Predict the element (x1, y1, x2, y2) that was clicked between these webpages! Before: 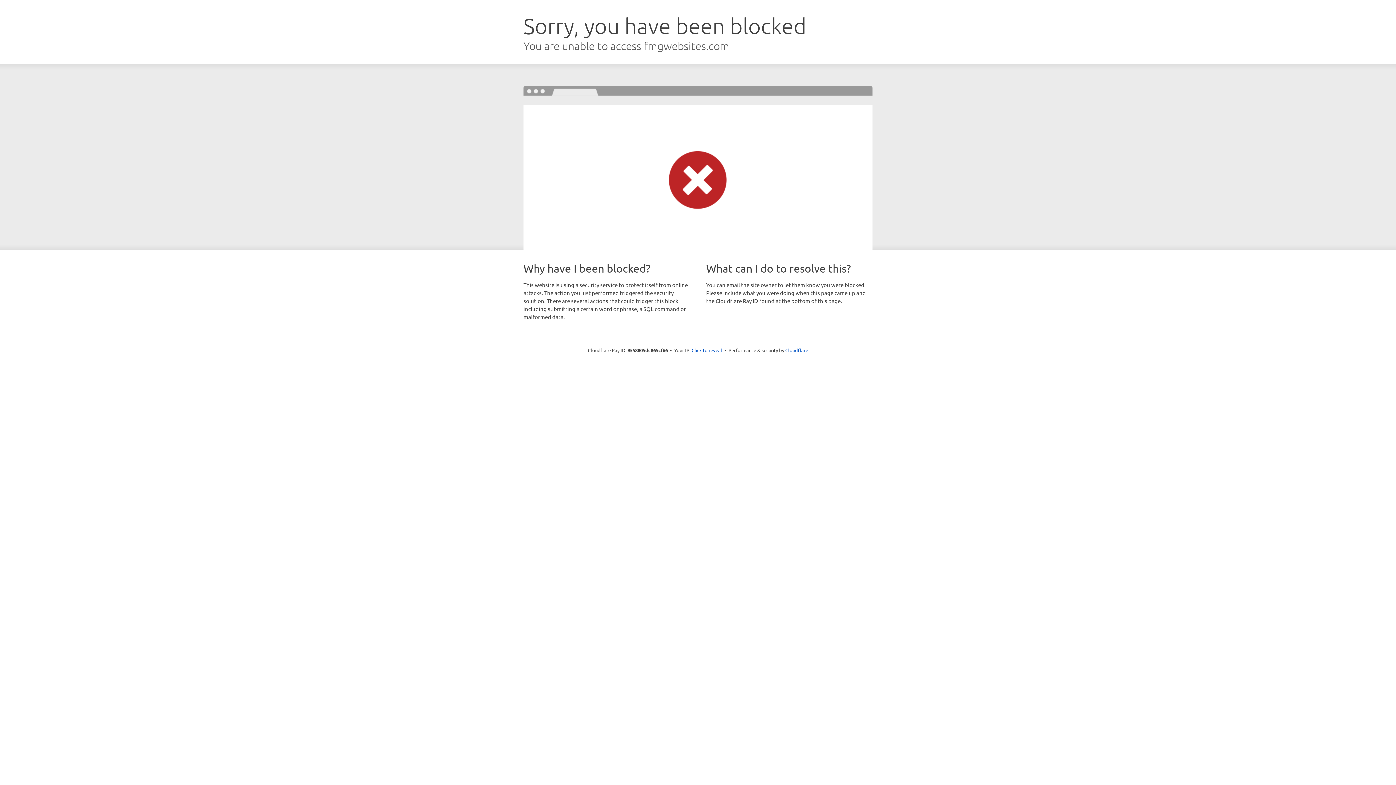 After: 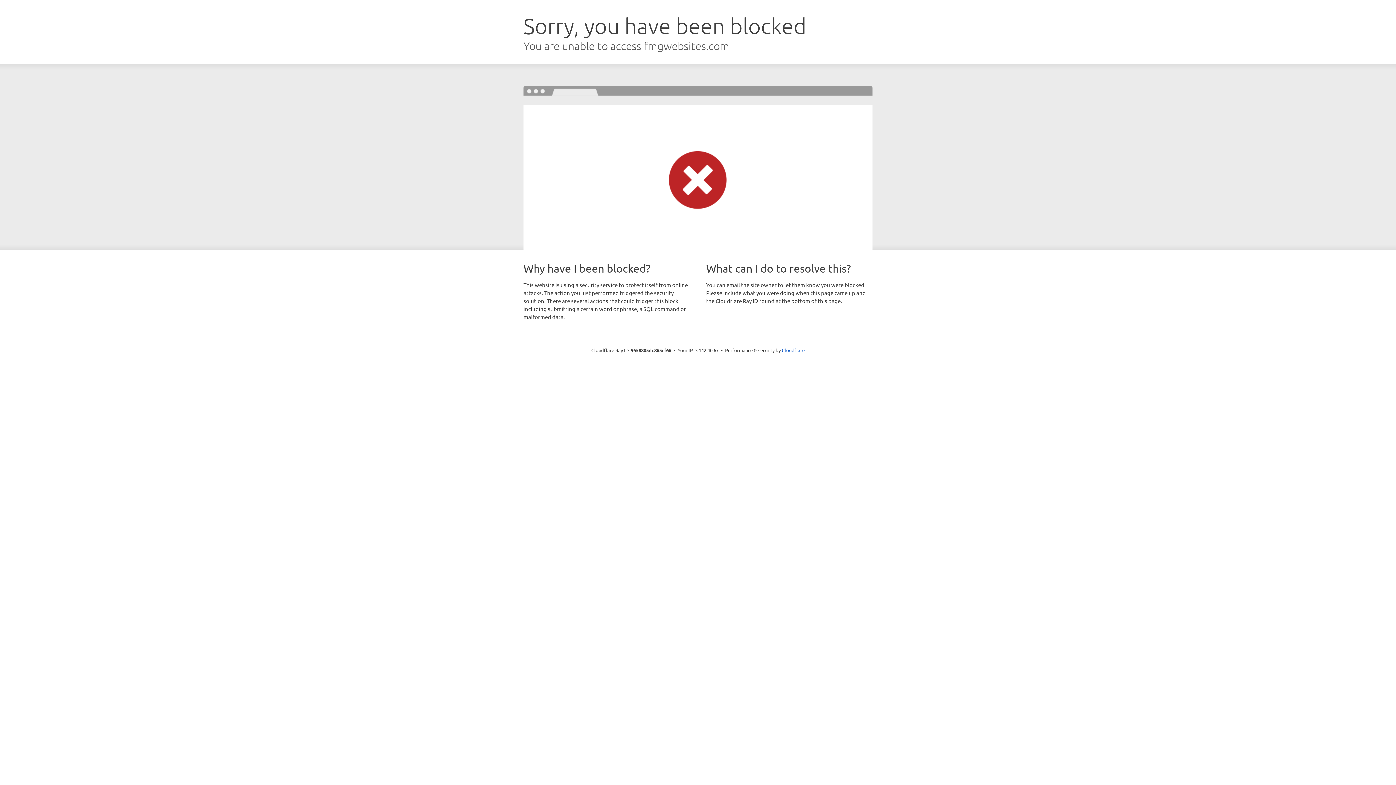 Action: label: Click to reveal bbox: (691, 346, 722, 353)